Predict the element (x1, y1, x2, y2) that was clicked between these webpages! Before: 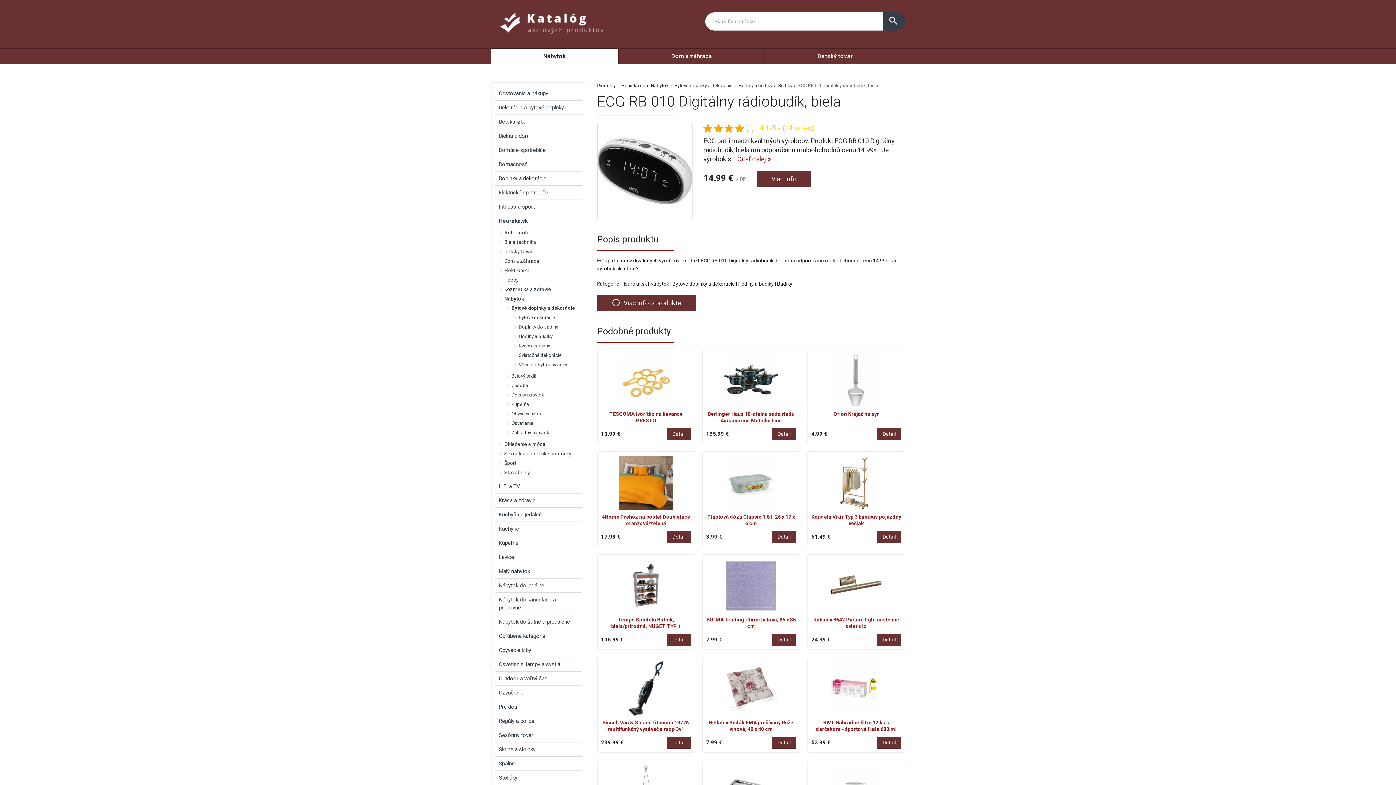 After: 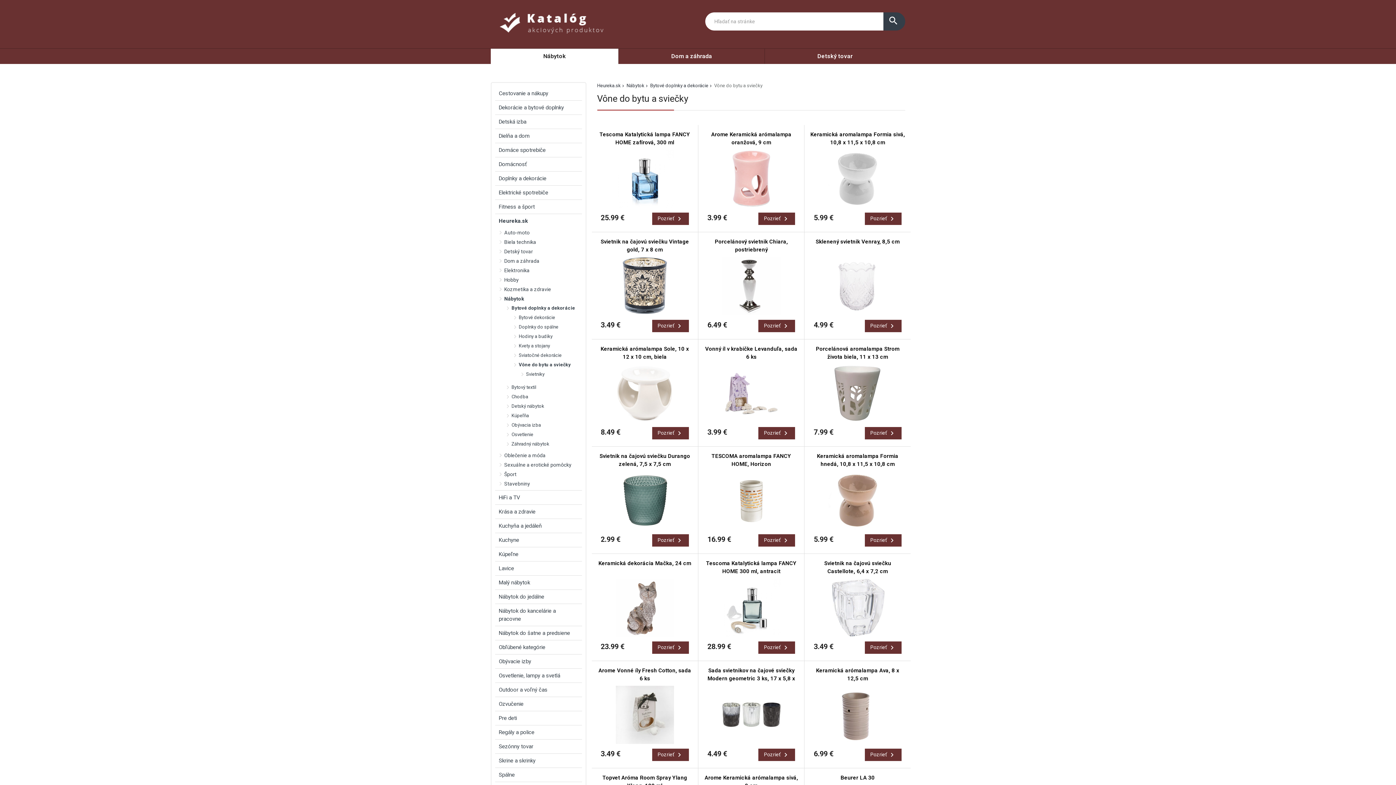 Action: label: Vône do bytu a sviečky bbox: (517, 360, 582, 369)